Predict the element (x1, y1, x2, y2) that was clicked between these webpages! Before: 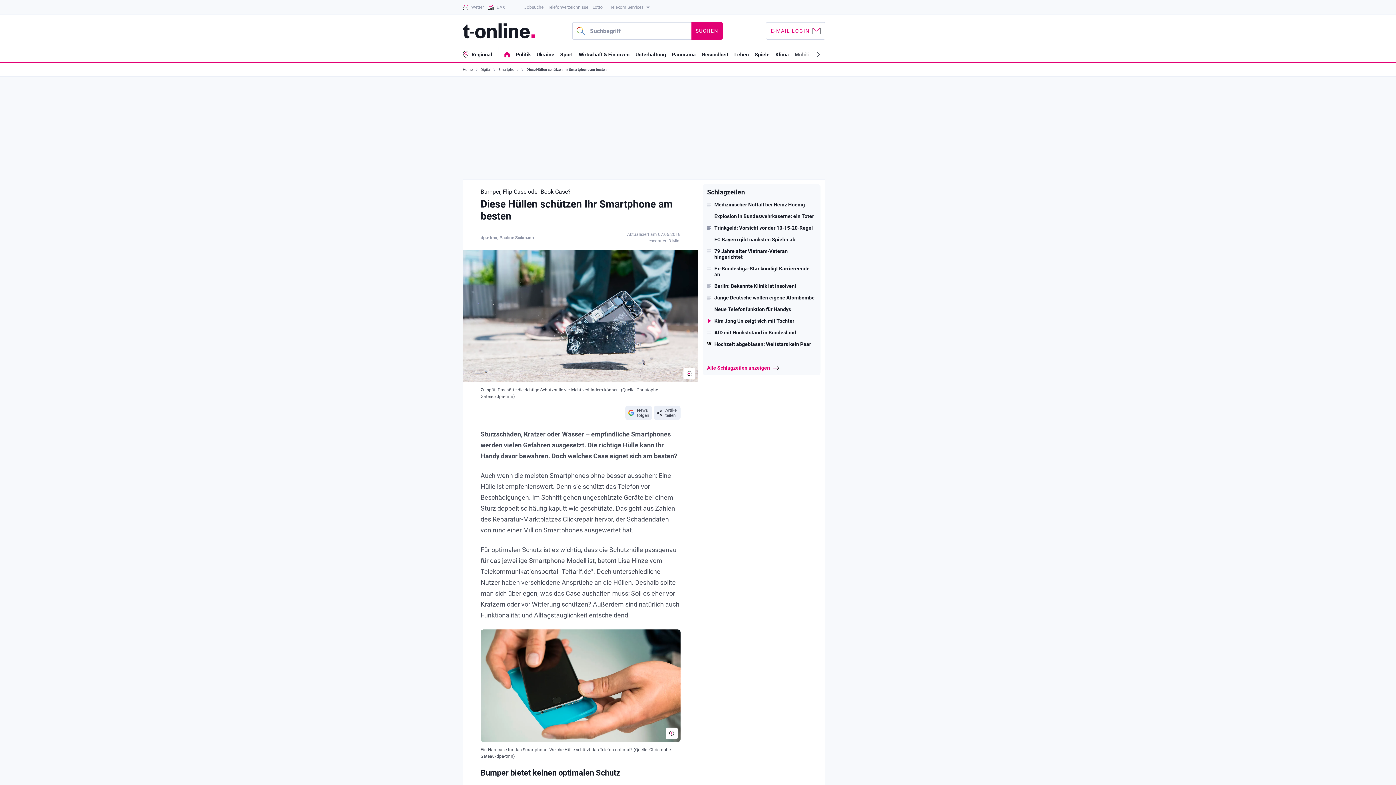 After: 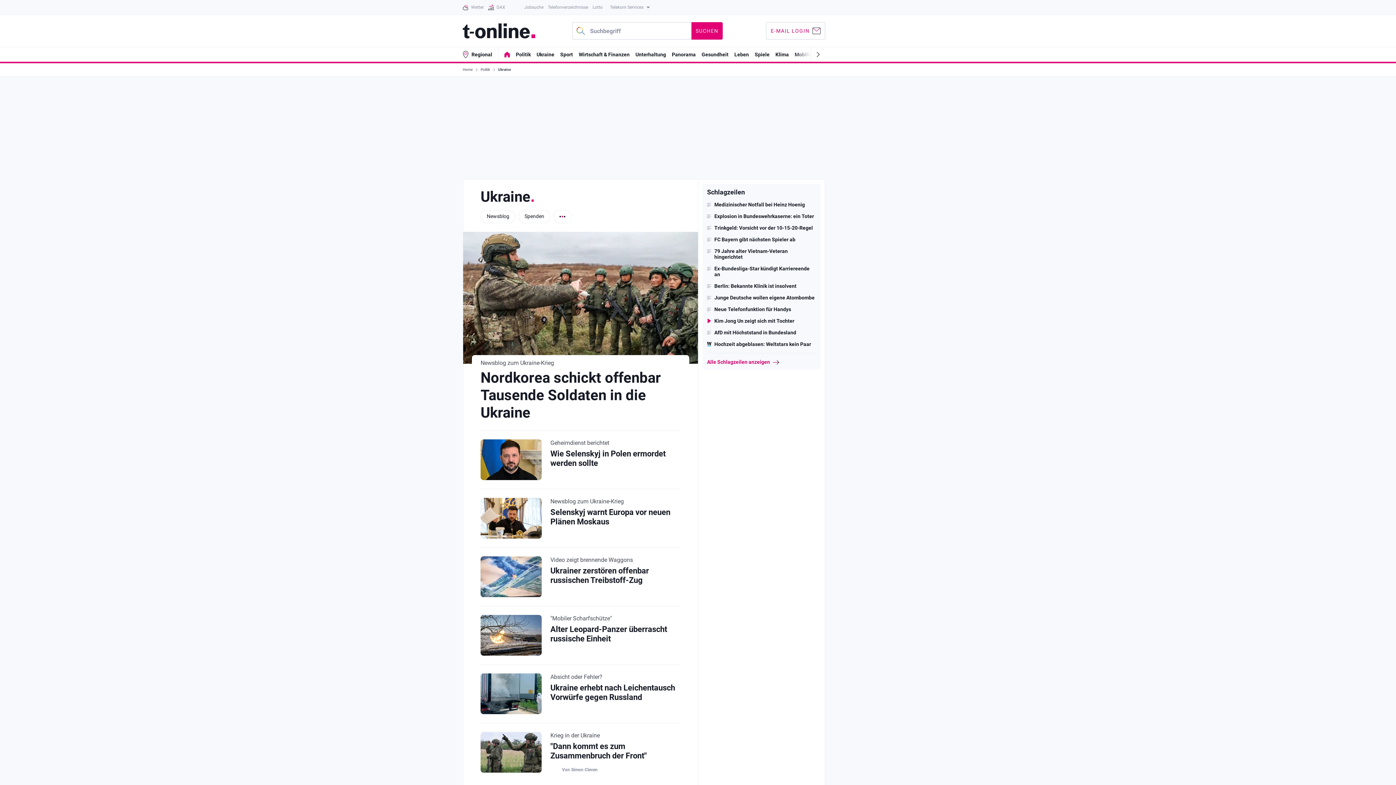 Action: label: Ukraine bbox: (536, 51, 554, 57)